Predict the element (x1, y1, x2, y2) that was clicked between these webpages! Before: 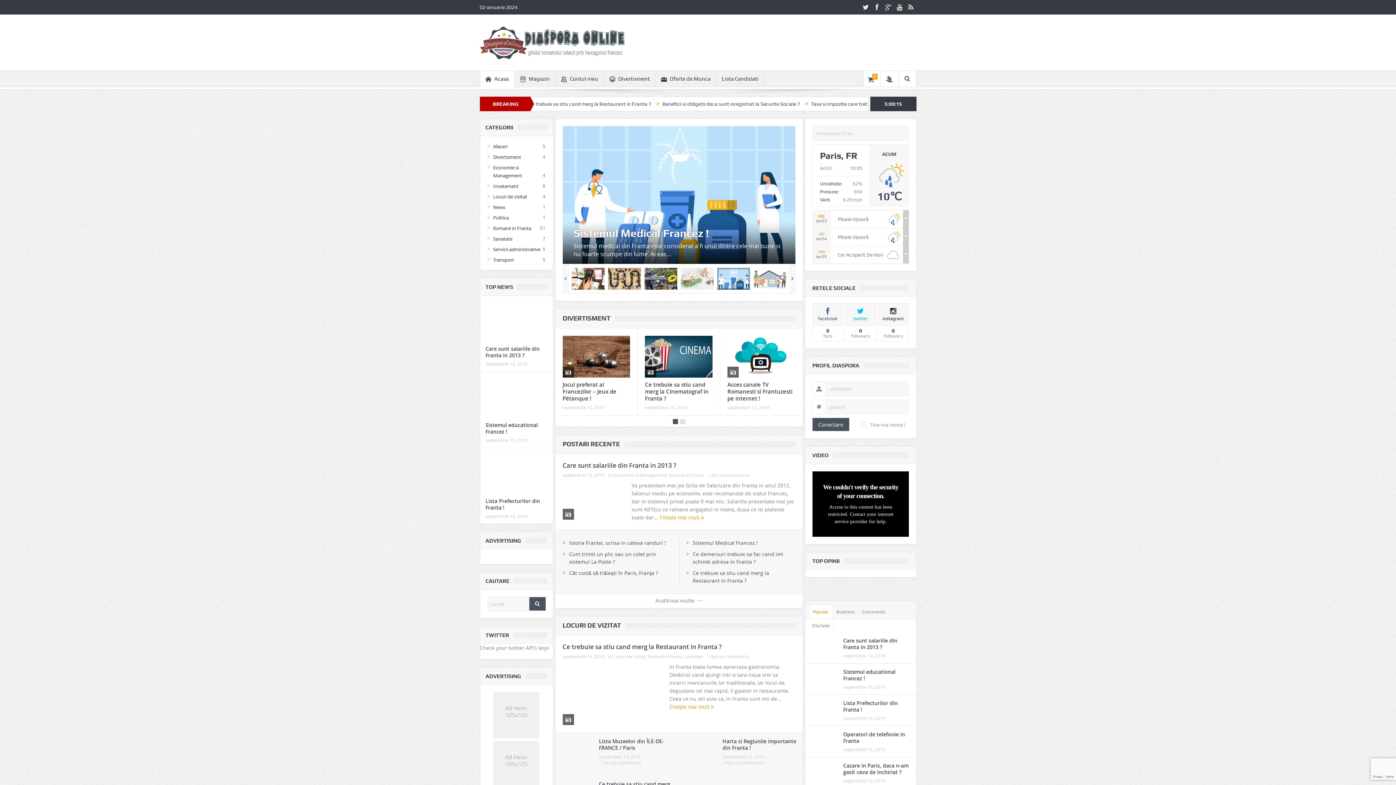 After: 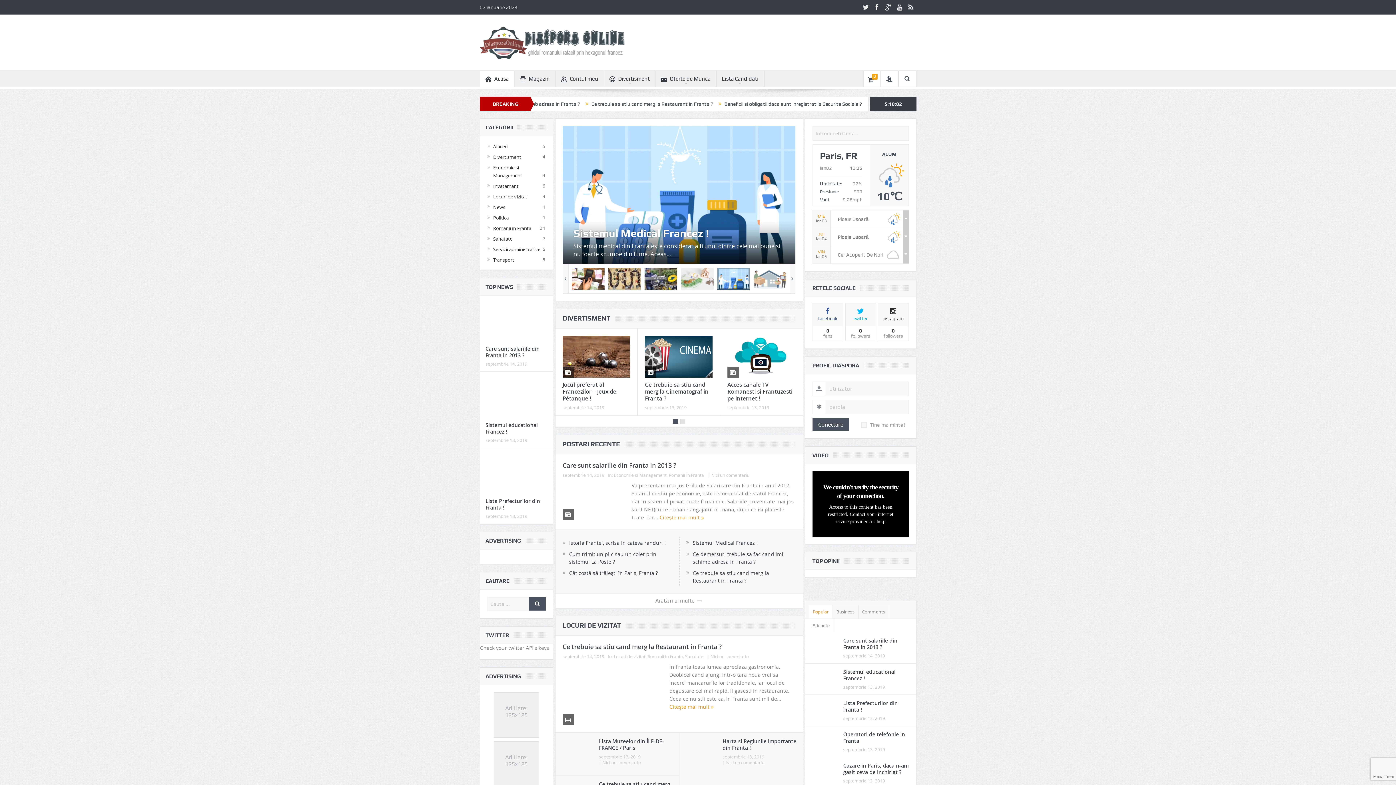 Action: bbox: (562, 314, 614, 322) label: DIVERTISMENT